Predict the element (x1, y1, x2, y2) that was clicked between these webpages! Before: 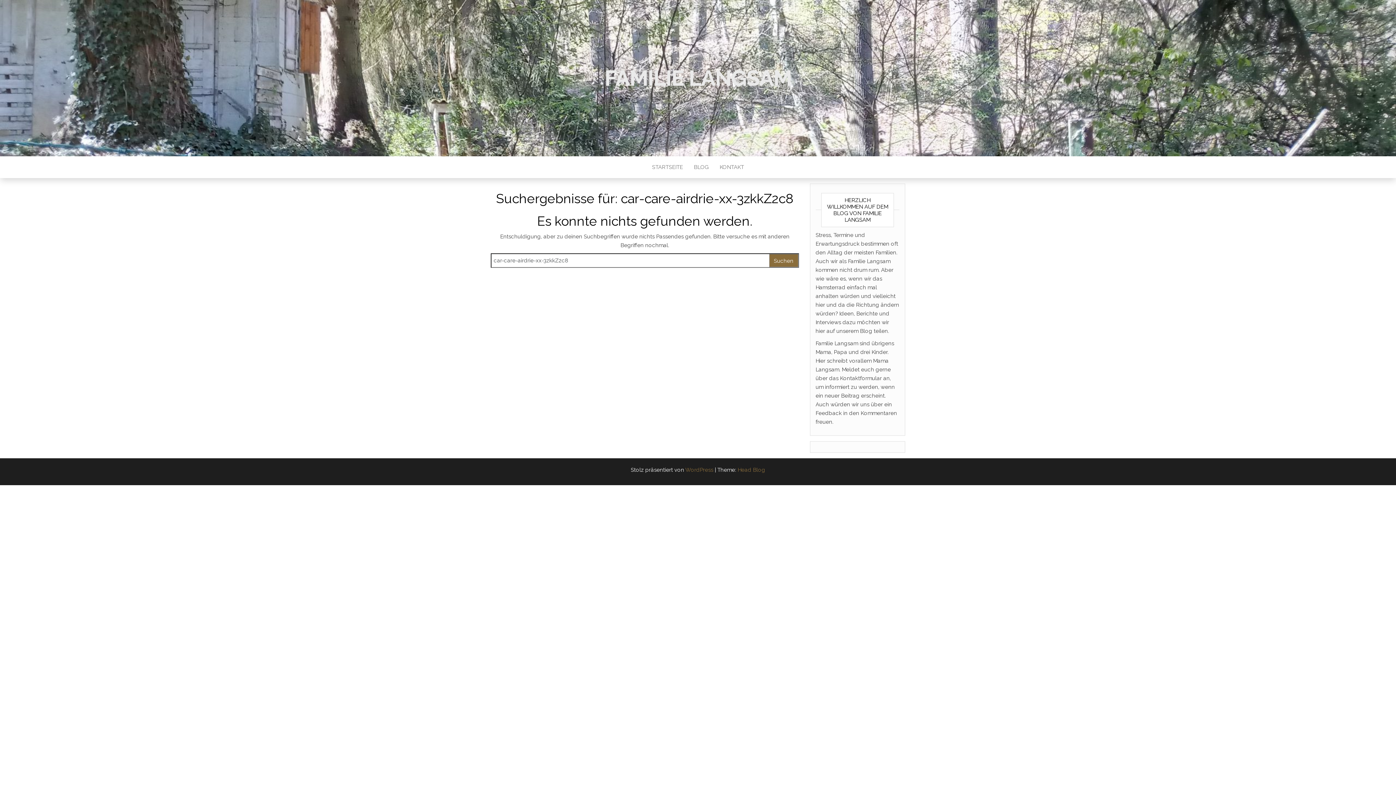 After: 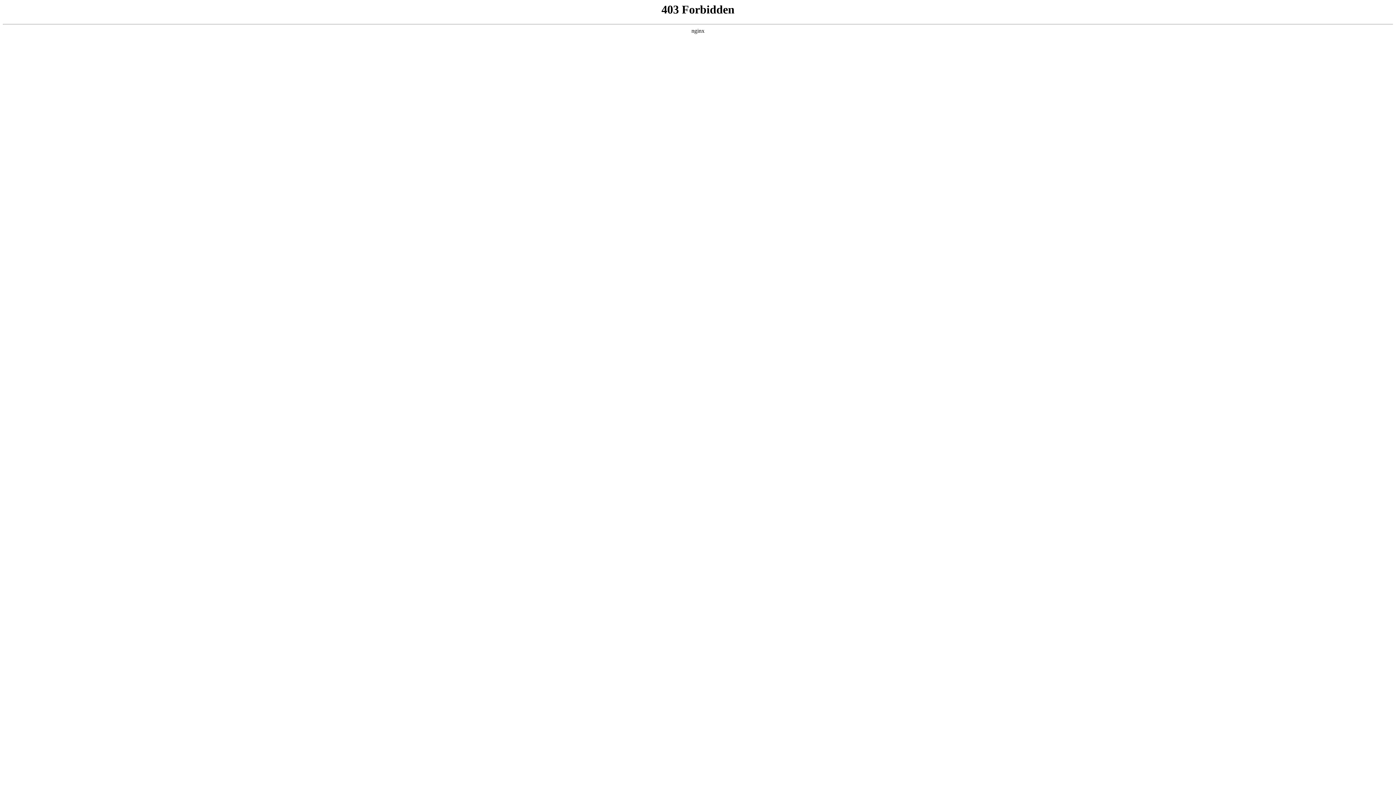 Action: bbox: (685, 466, 713, 473) label: WordPress